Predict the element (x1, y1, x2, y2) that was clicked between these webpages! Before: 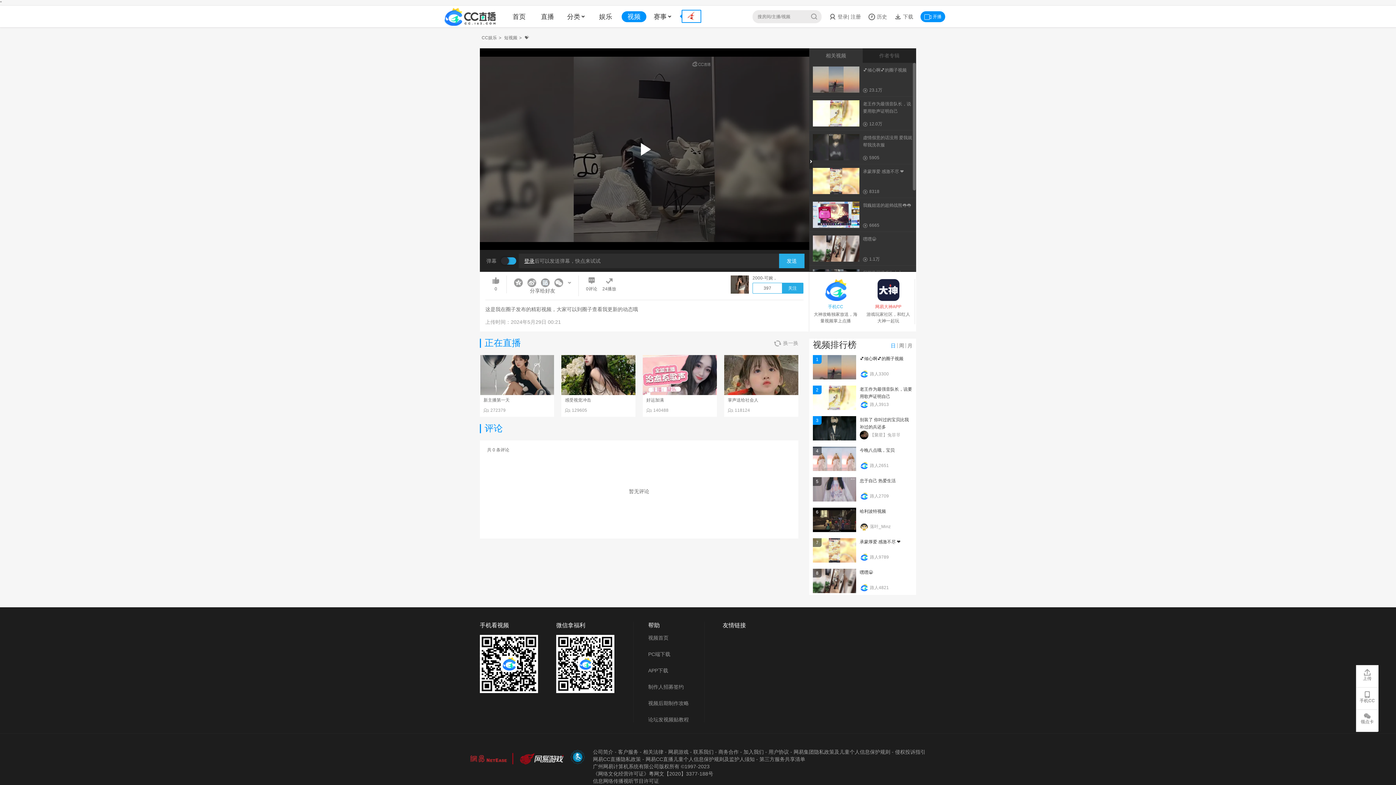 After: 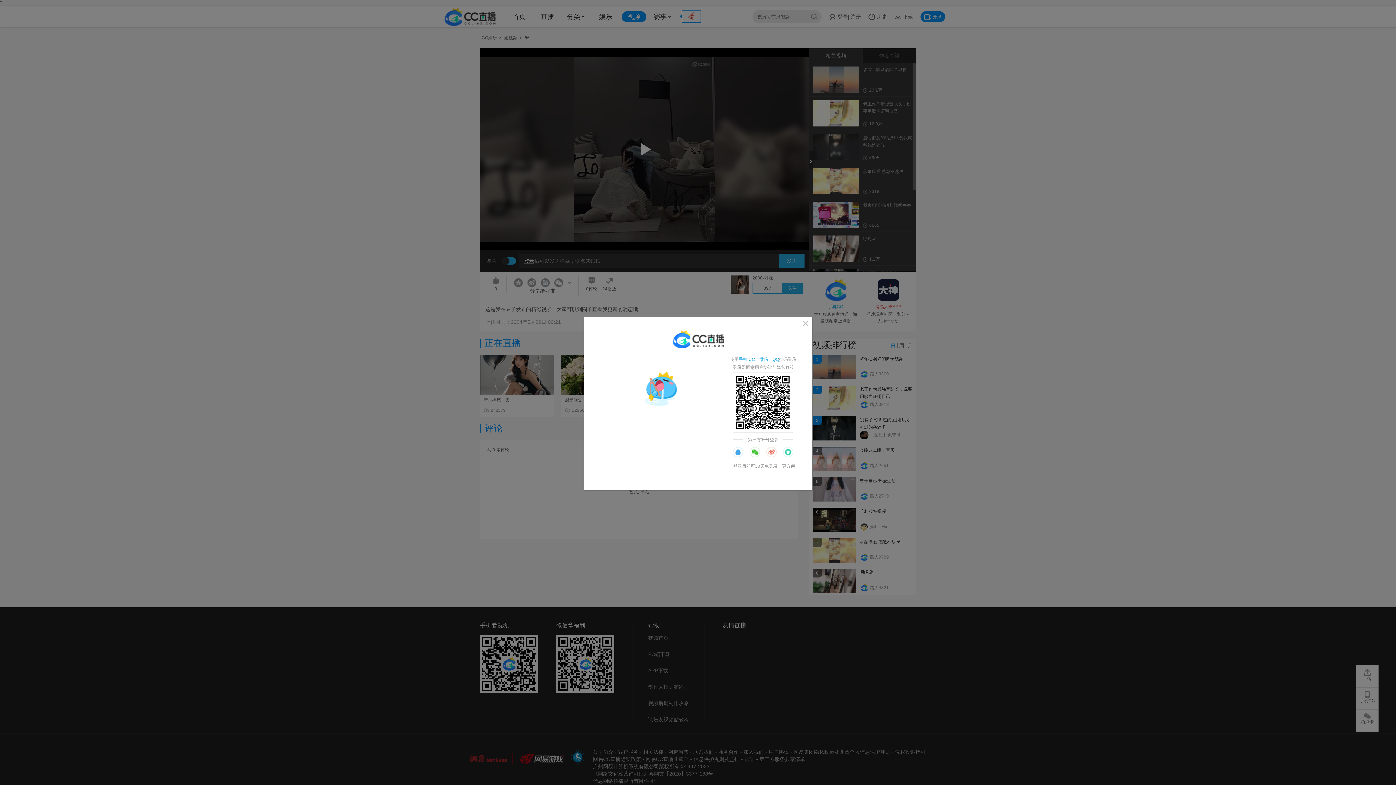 Action: bbox: (524, 258, 534, 264) label: 登录